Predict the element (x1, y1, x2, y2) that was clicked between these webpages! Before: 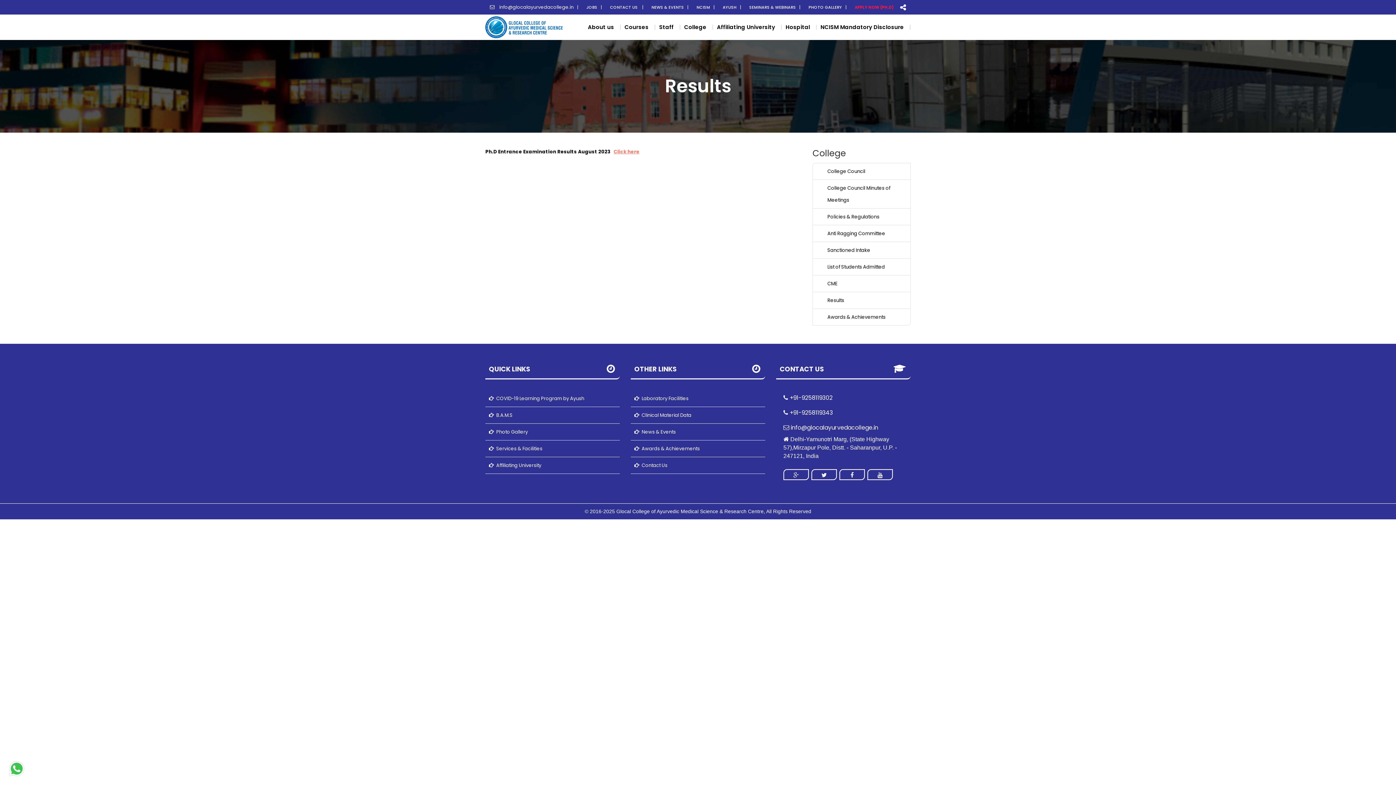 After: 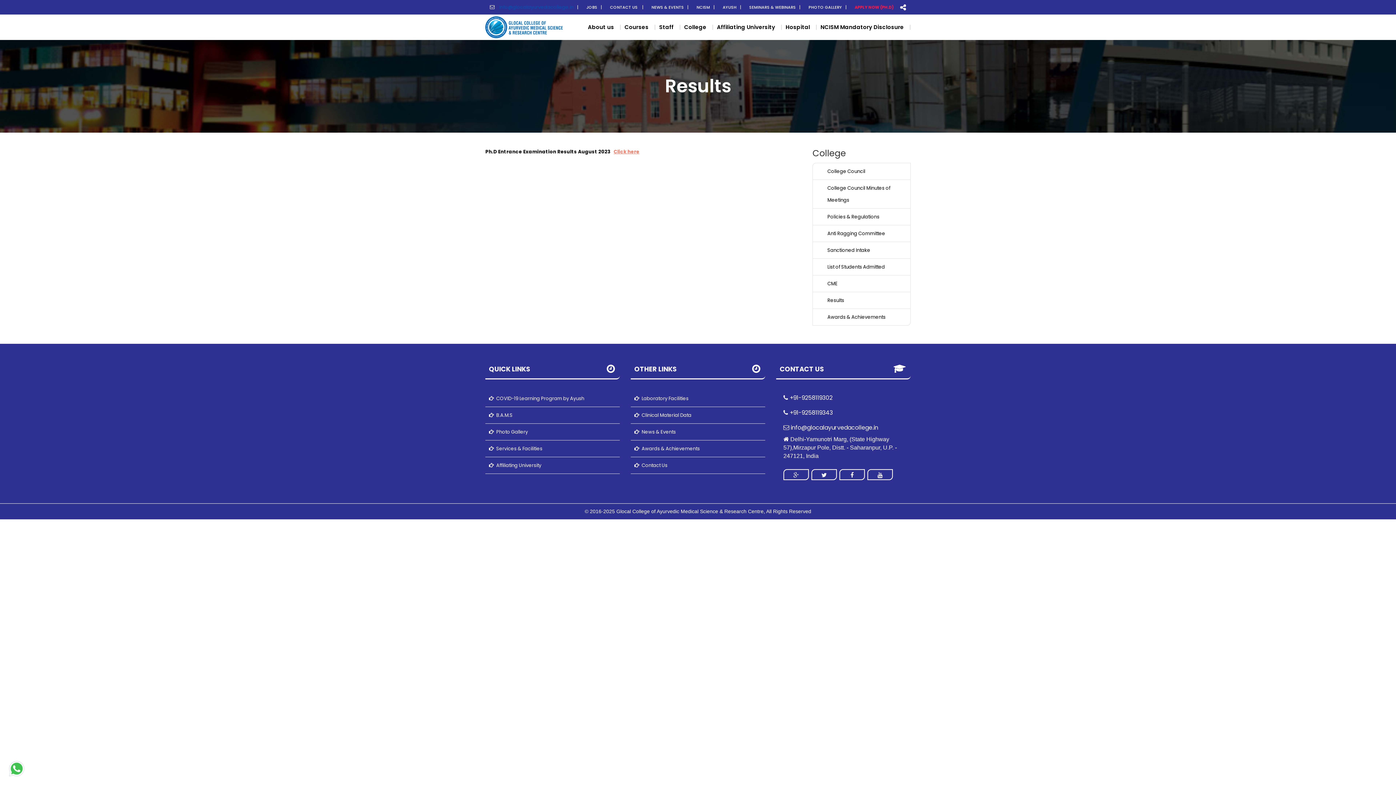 Action: bbox: (485, 3, 573, 10) label: info@glocalayurvedacollege.in